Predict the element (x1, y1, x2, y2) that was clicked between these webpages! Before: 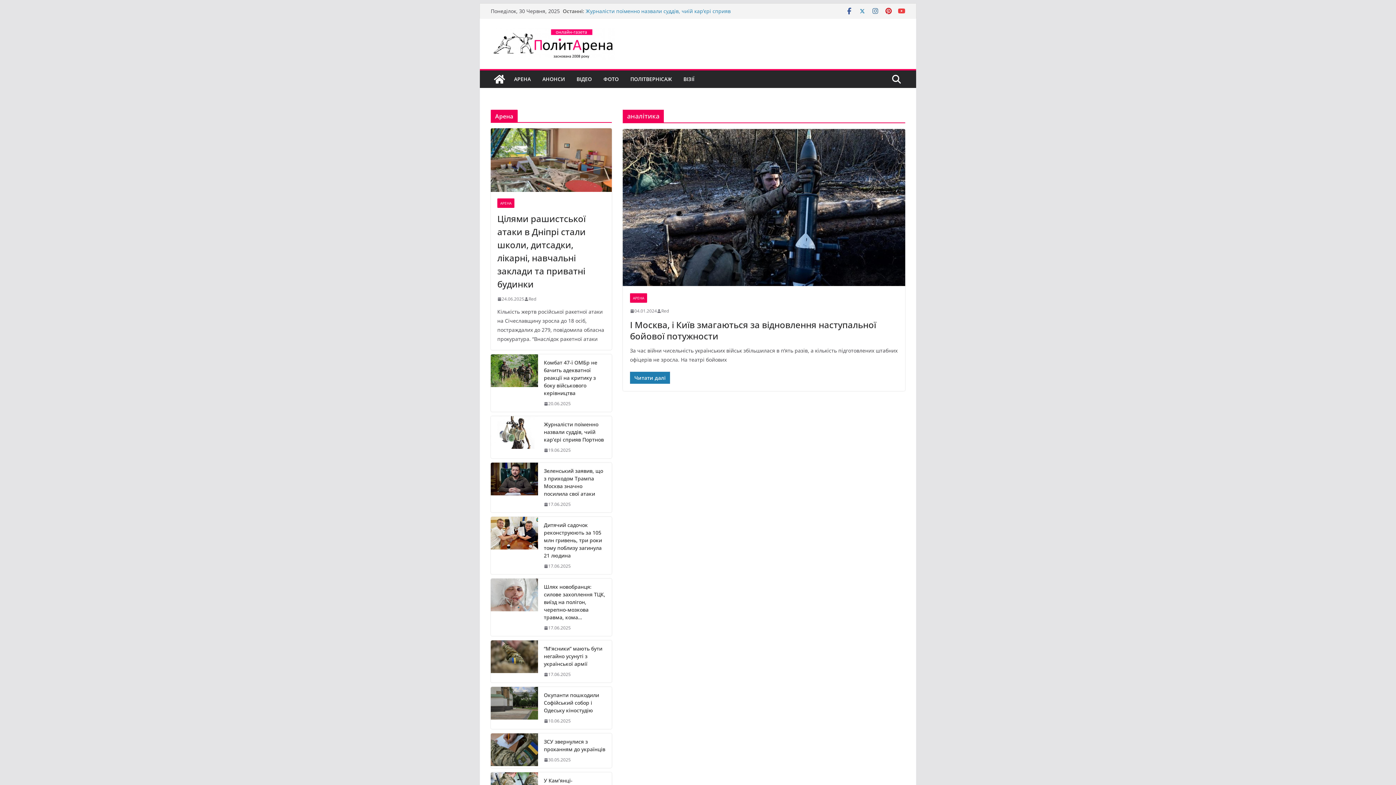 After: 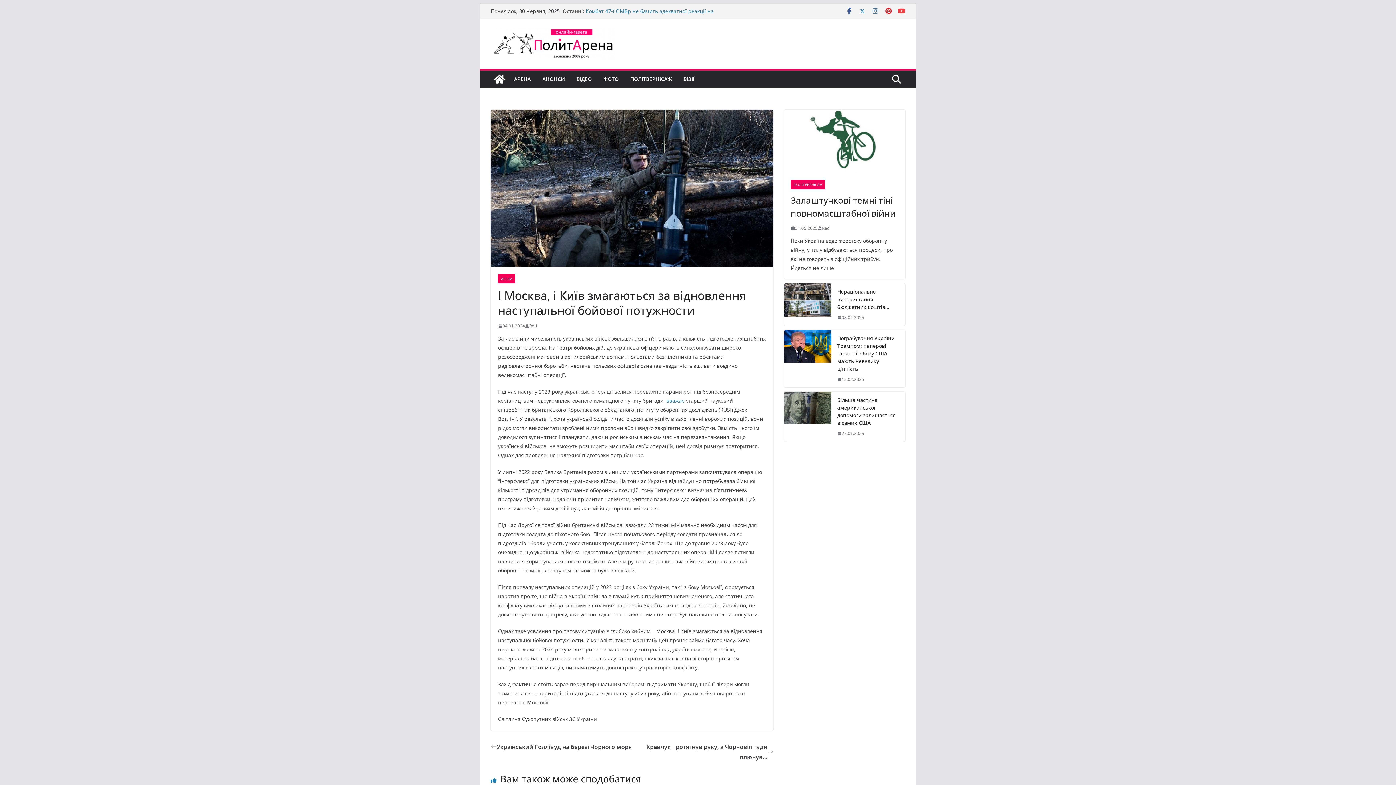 Action: label: І Москва, і Київ змагаються за відновлення наступальної бойової потужности bbox: (630, 319, 876, 342)